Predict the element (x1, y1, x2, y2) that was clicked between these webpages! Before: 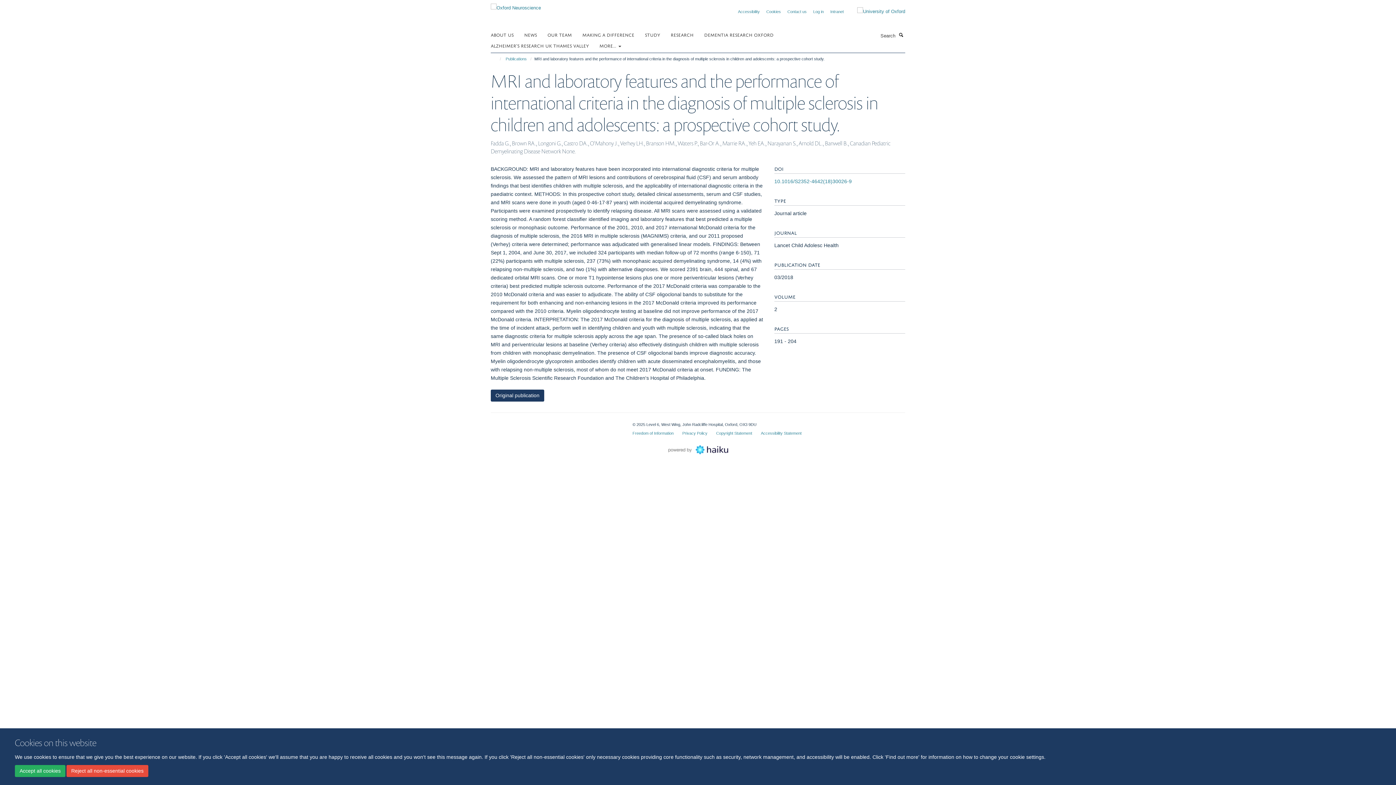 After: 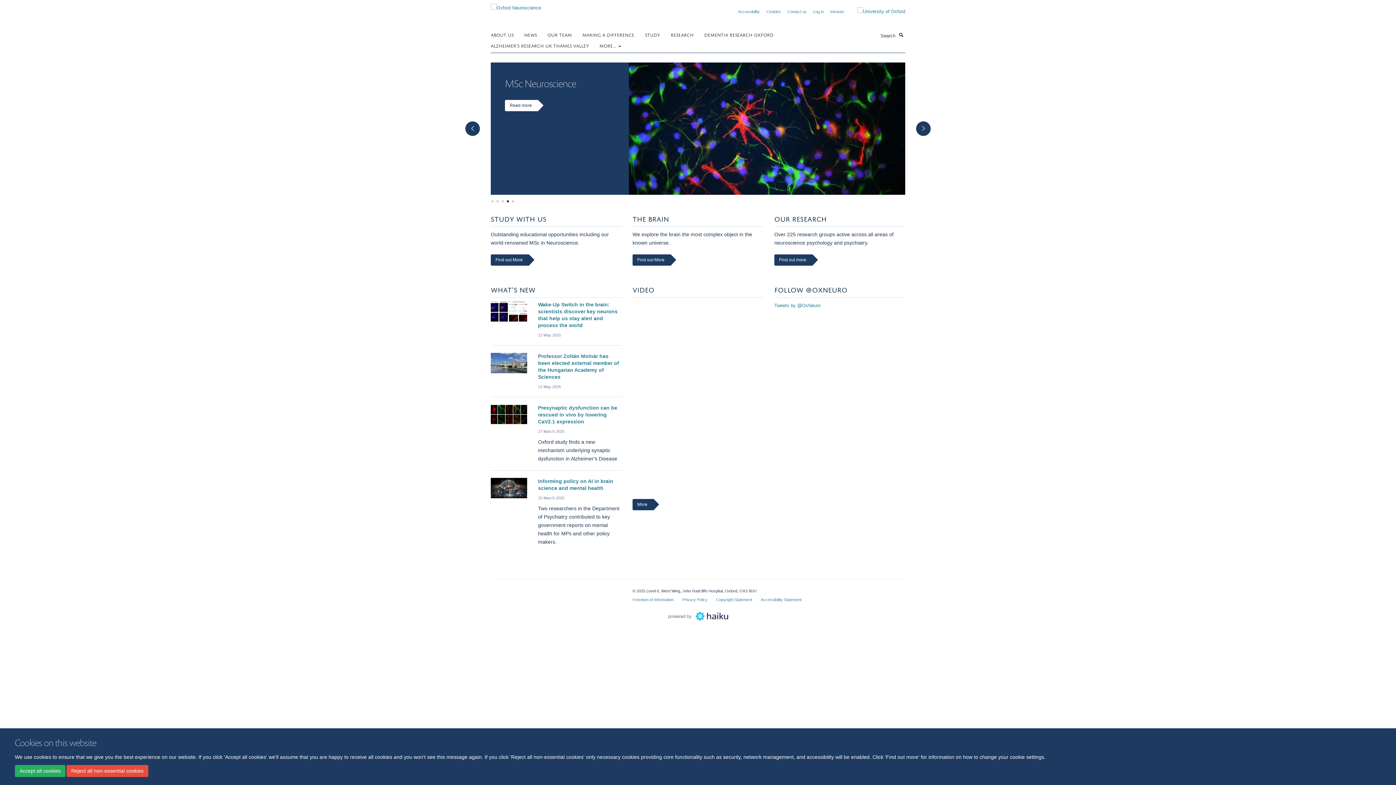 Action: bbox: (490, 2, 541, 8)